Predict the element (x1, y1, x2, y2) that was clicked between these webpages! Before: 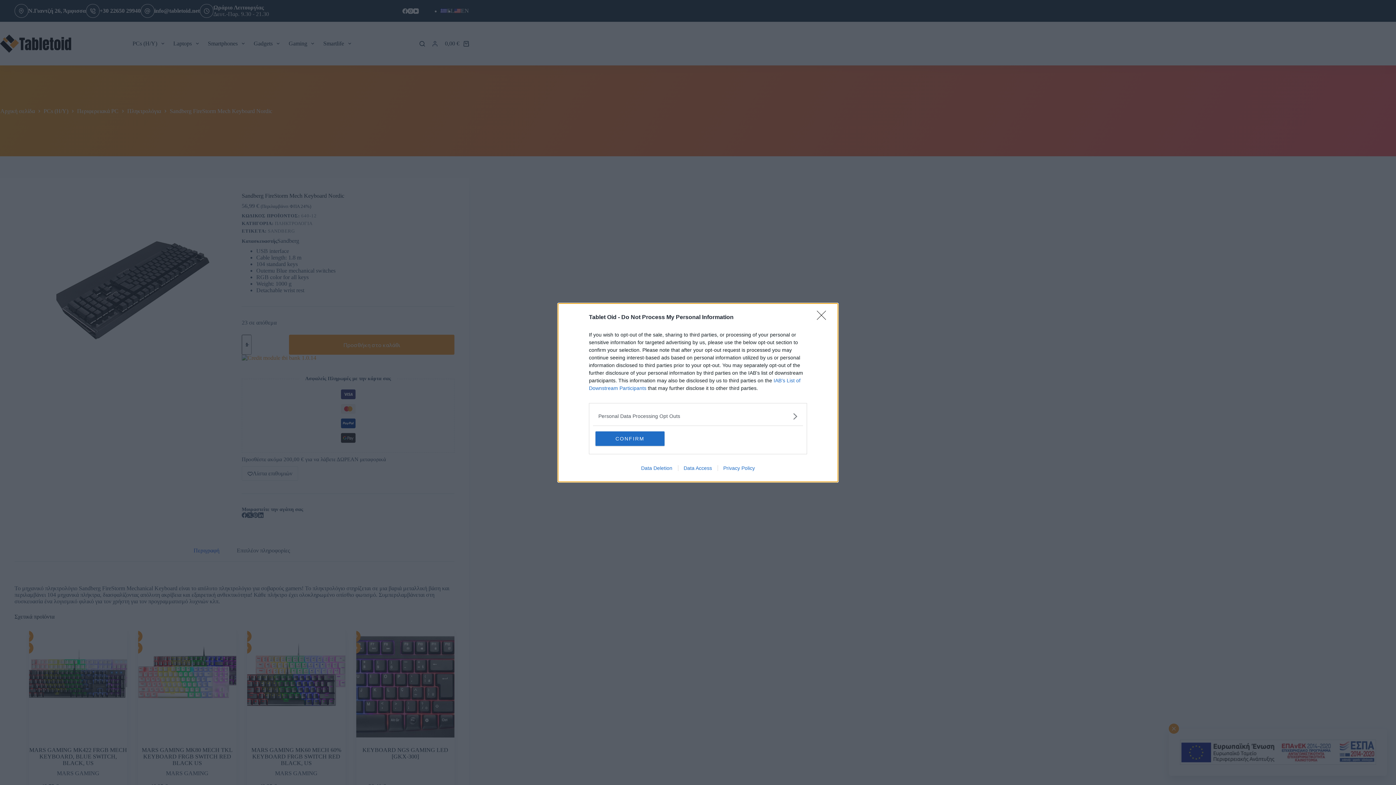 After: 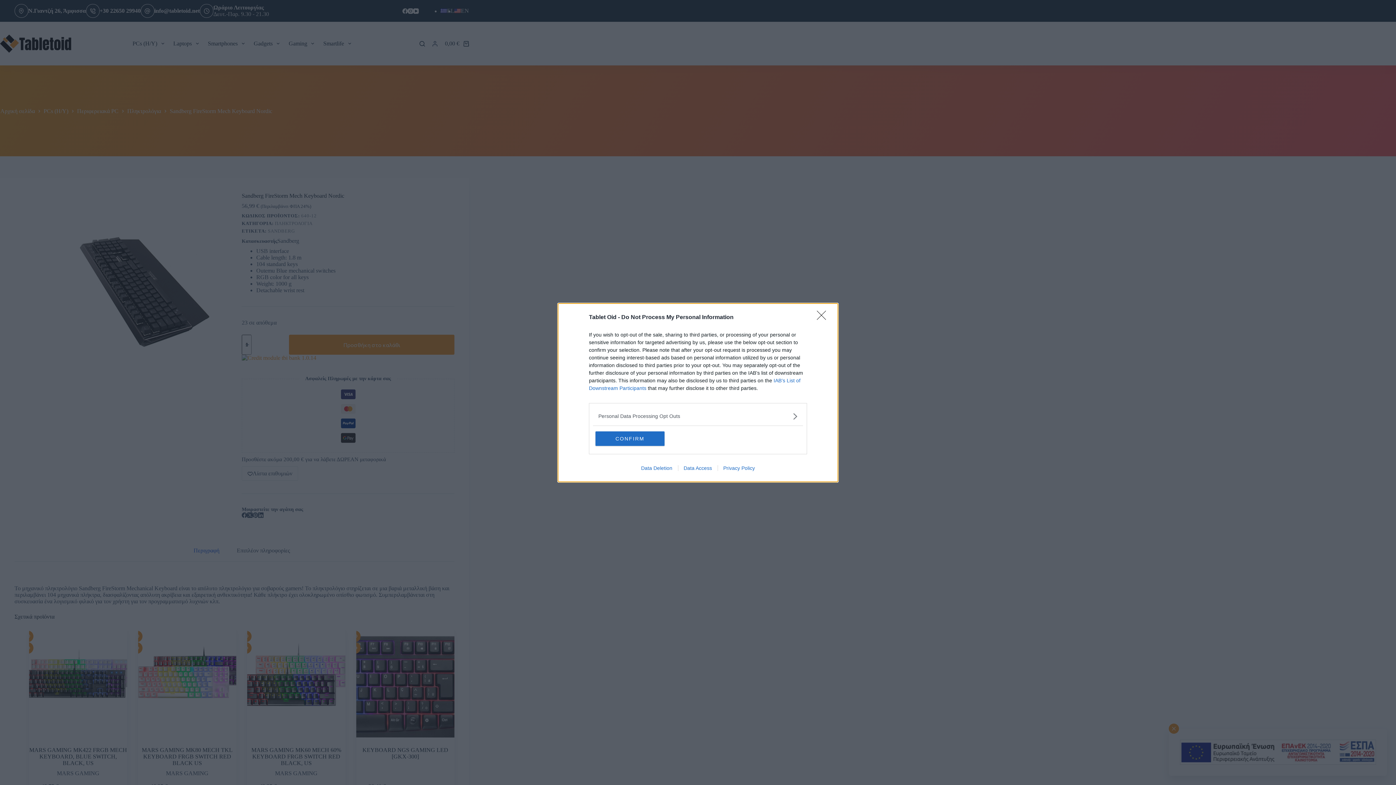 Action: bbox: (717, 465, 760, 471) label: Privacy Policy